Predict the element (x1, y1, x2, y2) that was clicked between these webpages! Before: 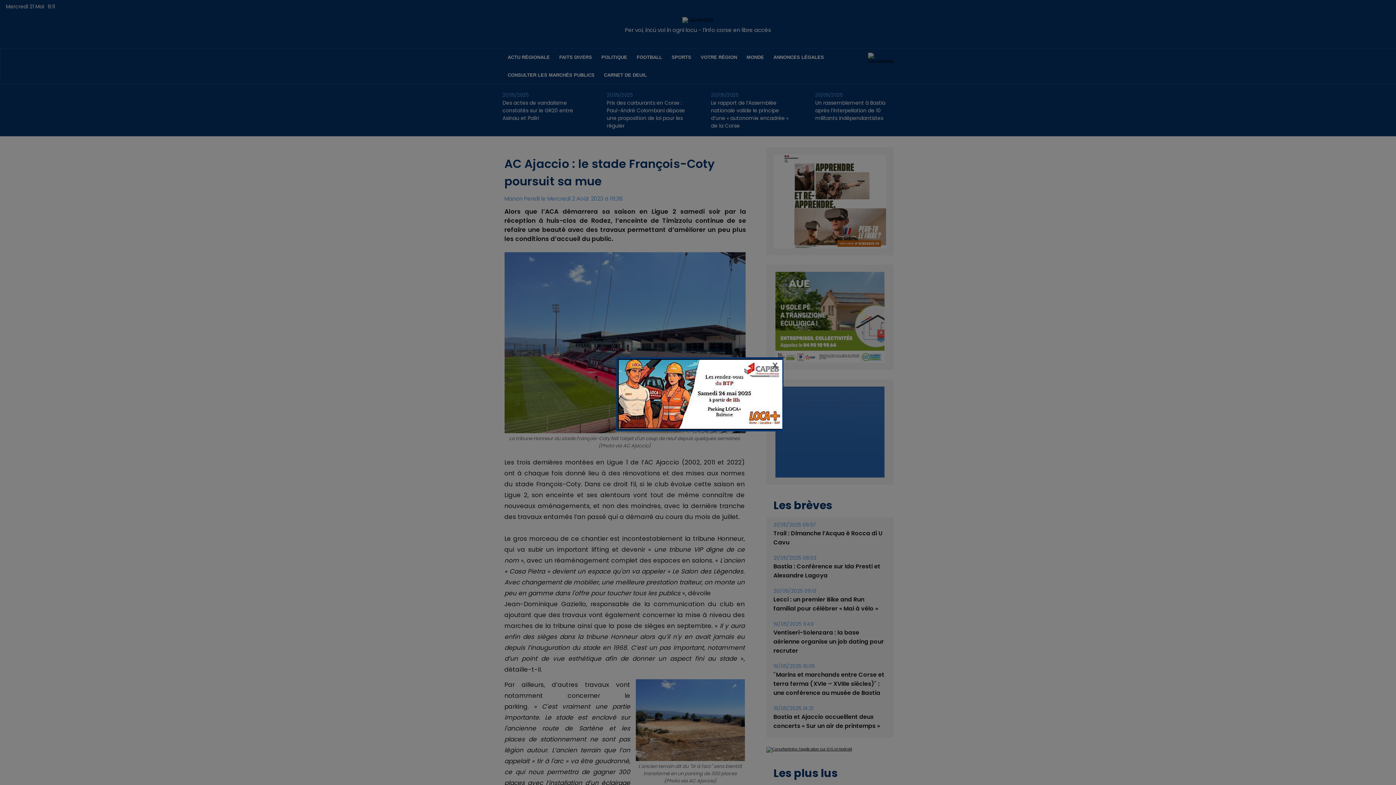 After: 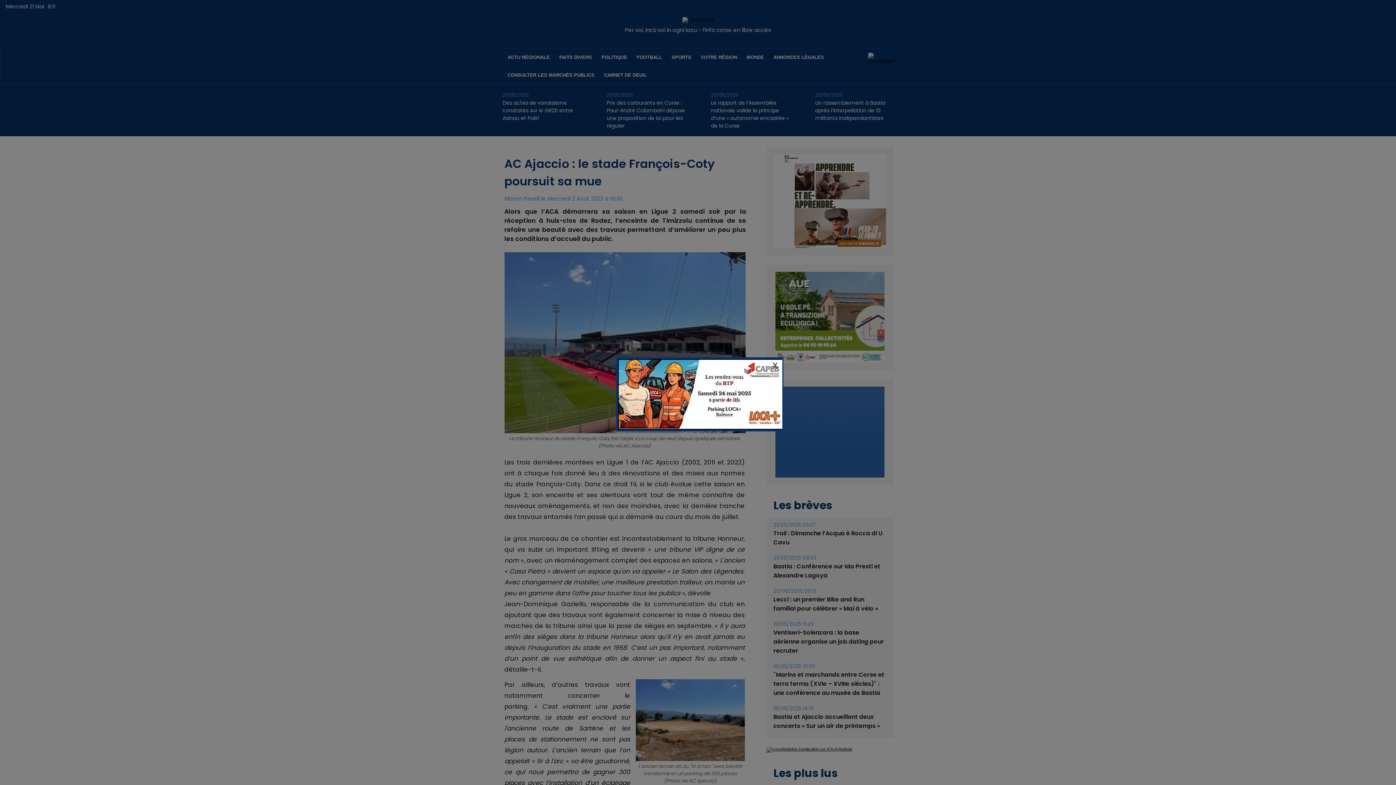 Action: bbox: (618, 360, 782, 364)